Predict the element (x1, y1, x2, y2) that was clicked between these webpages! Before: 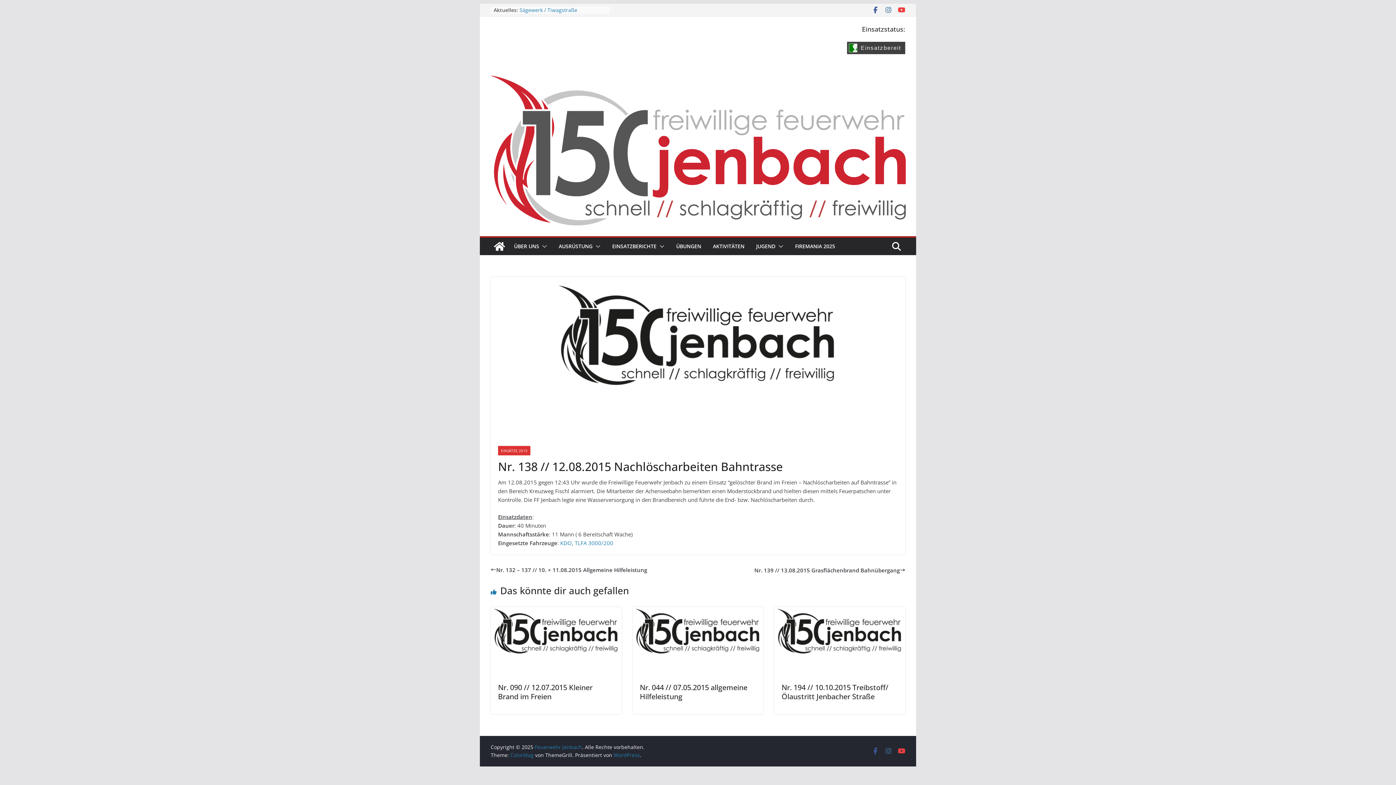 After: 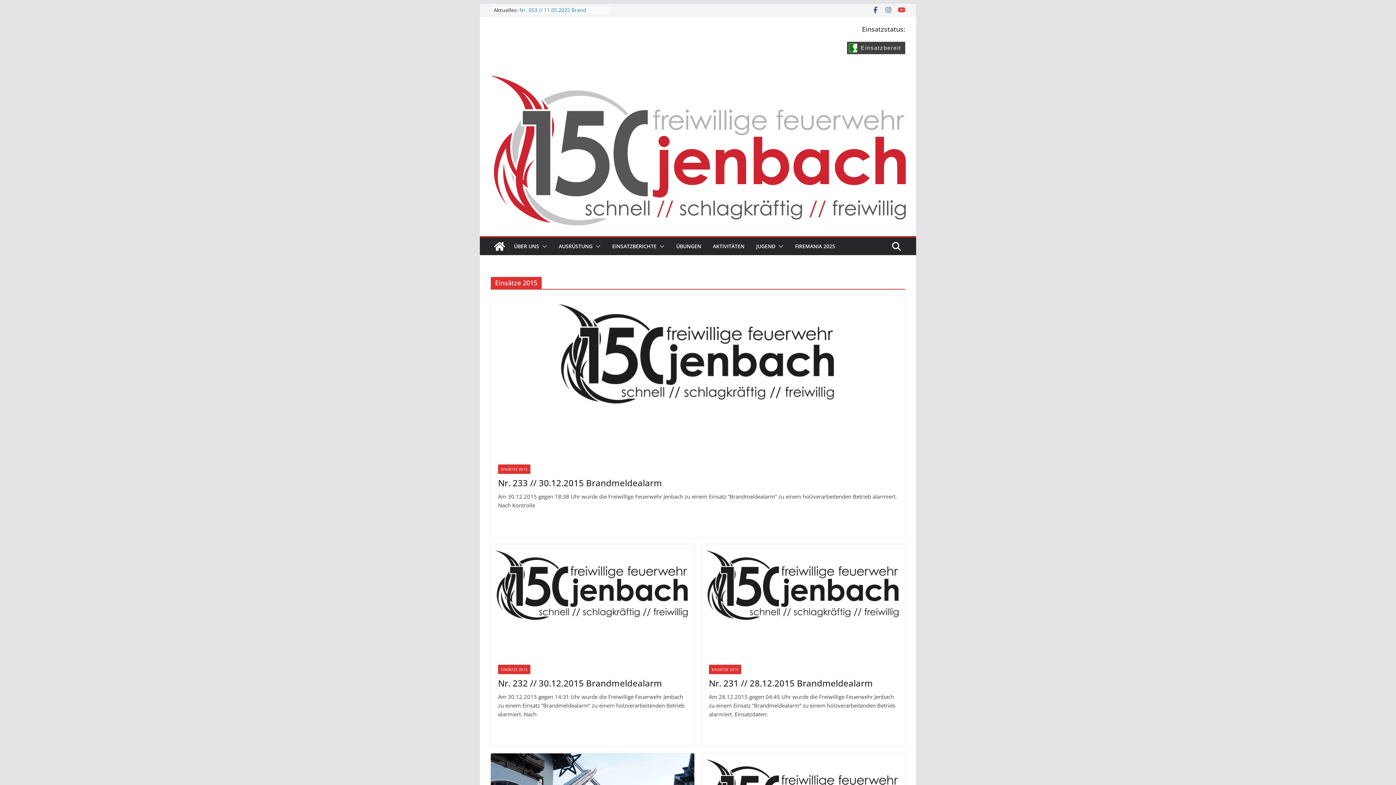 Action: label: EINSÄTZE 2015 bbox: (498, 446, 530, 455)